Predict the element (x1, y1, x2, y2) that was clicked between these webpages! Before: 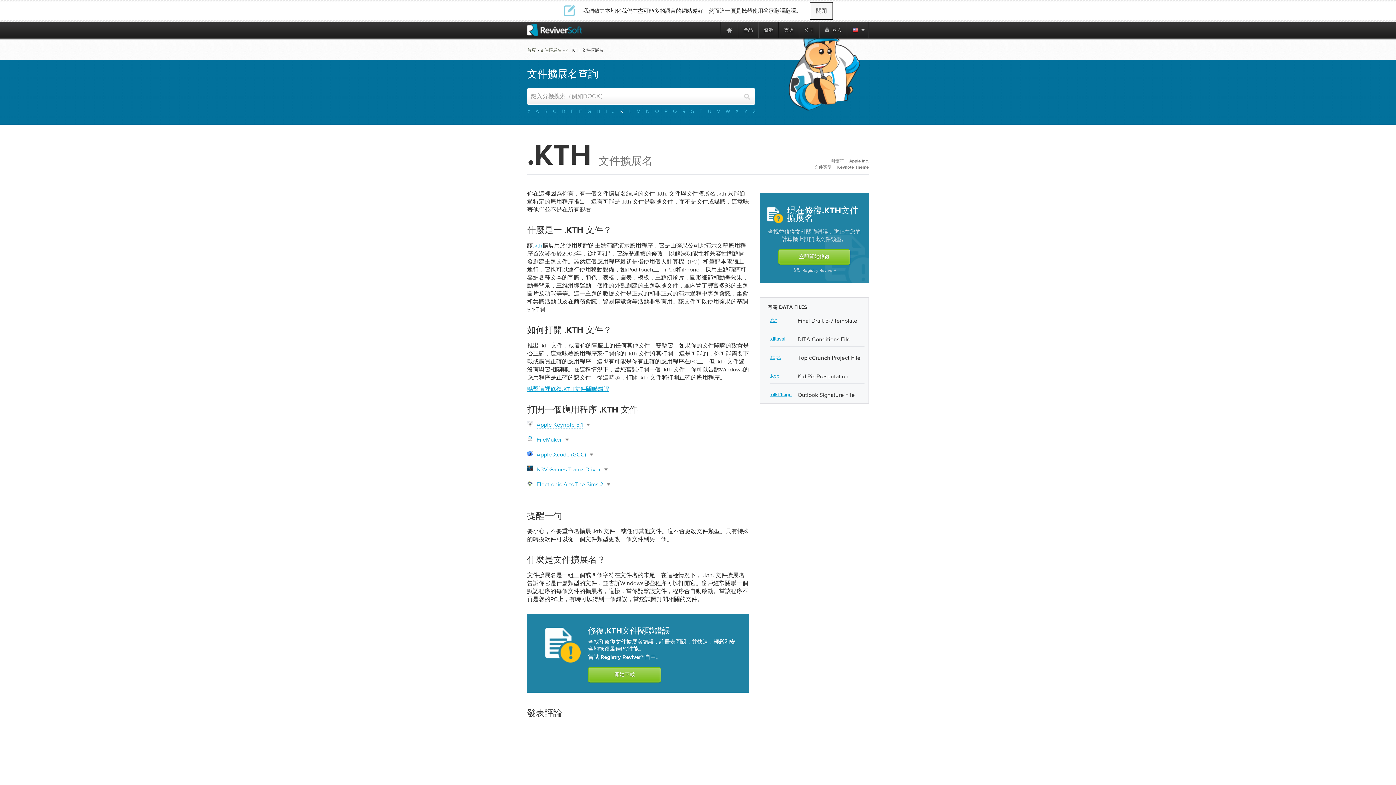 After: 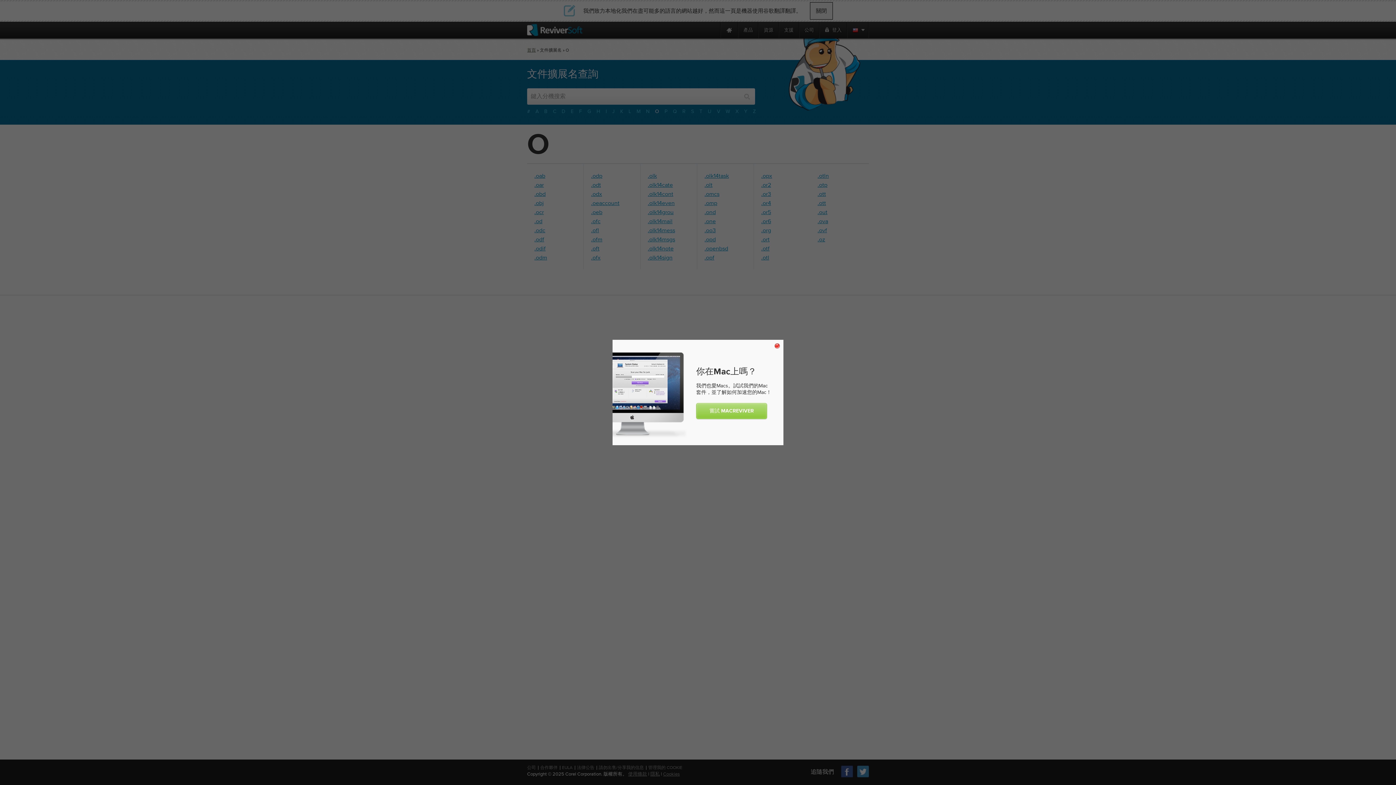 Action: bbox: (652, 108, 661, 114) label: O